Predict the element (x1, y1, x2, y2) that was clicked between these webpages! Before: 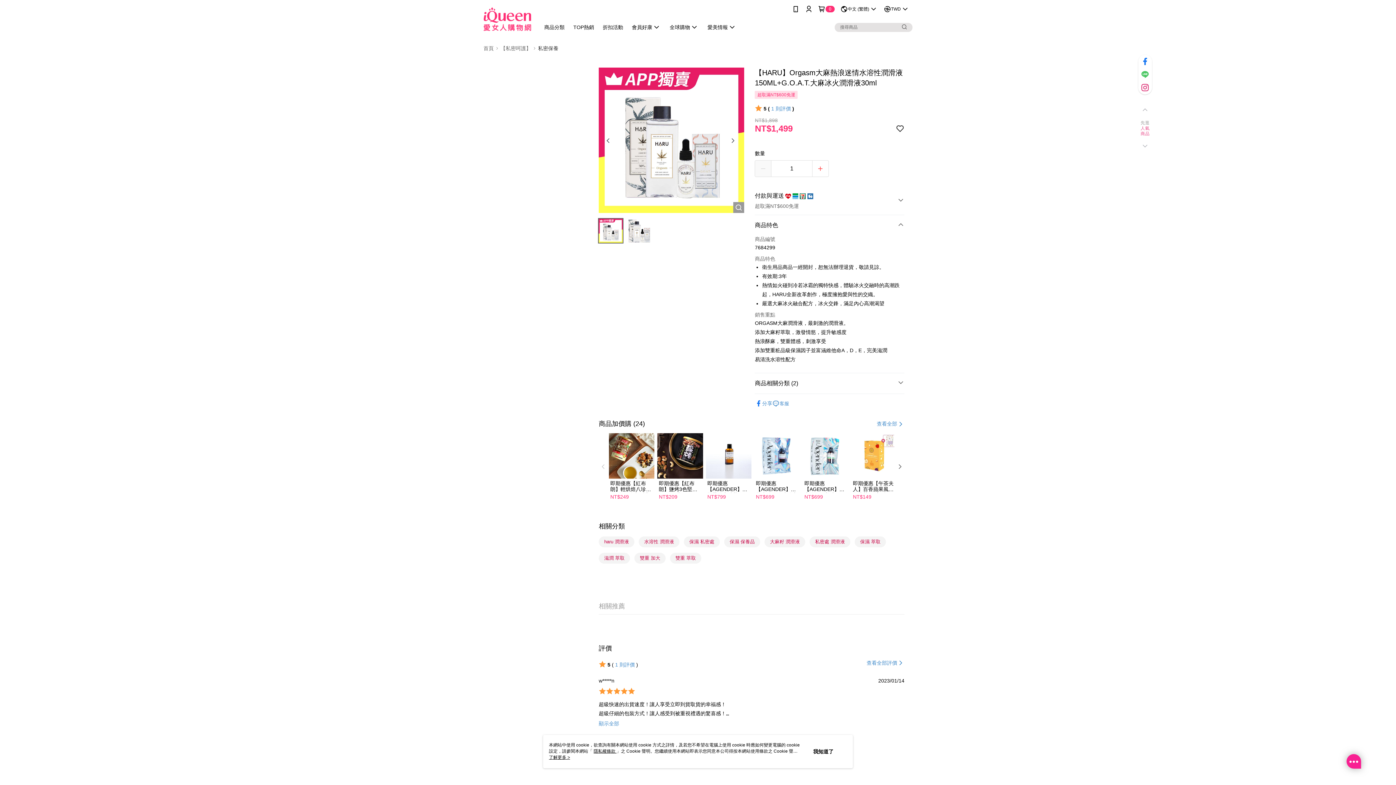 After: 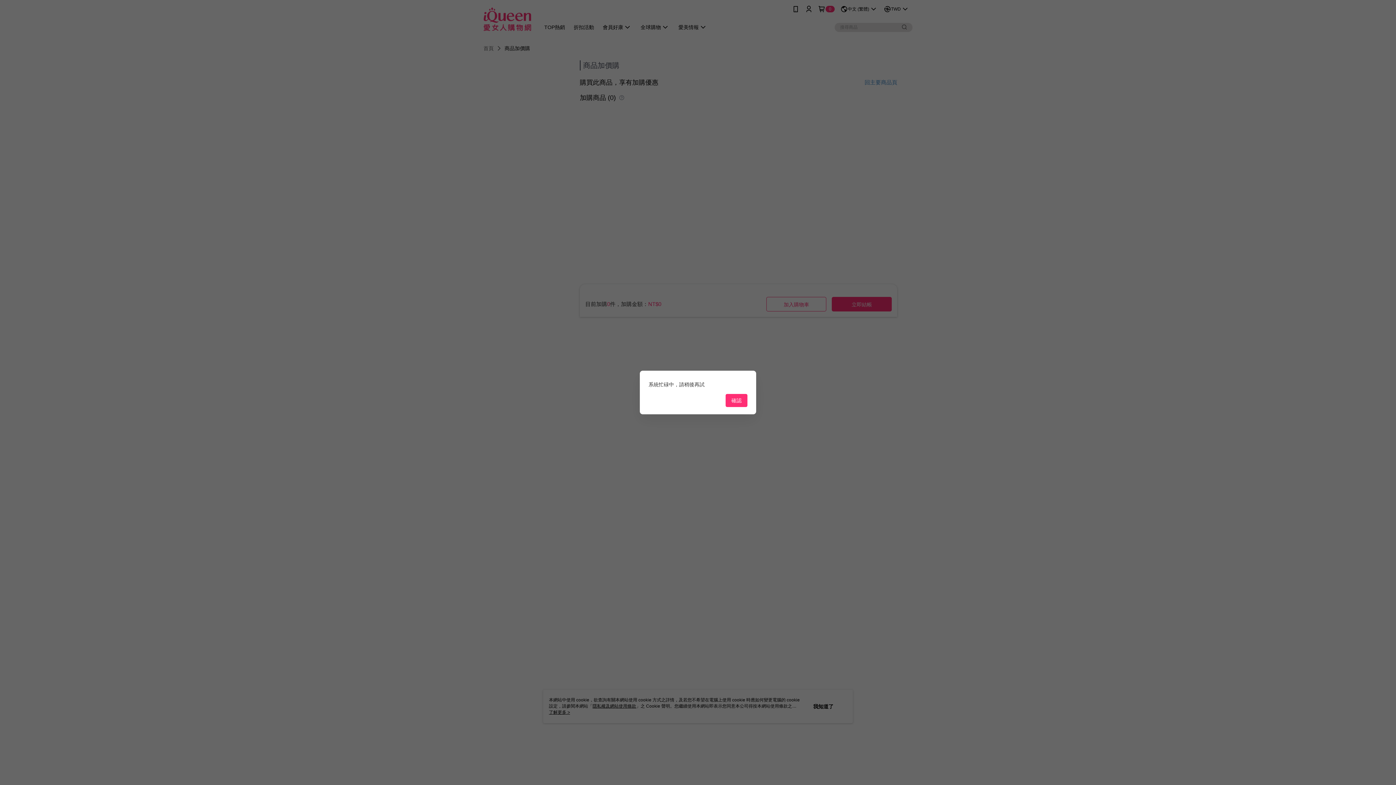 Action: label: 即期優惠【紅布朗】鹽烤3色堅果 170g 效期2025/11/04 bbox: (657, 423, 703, 483)